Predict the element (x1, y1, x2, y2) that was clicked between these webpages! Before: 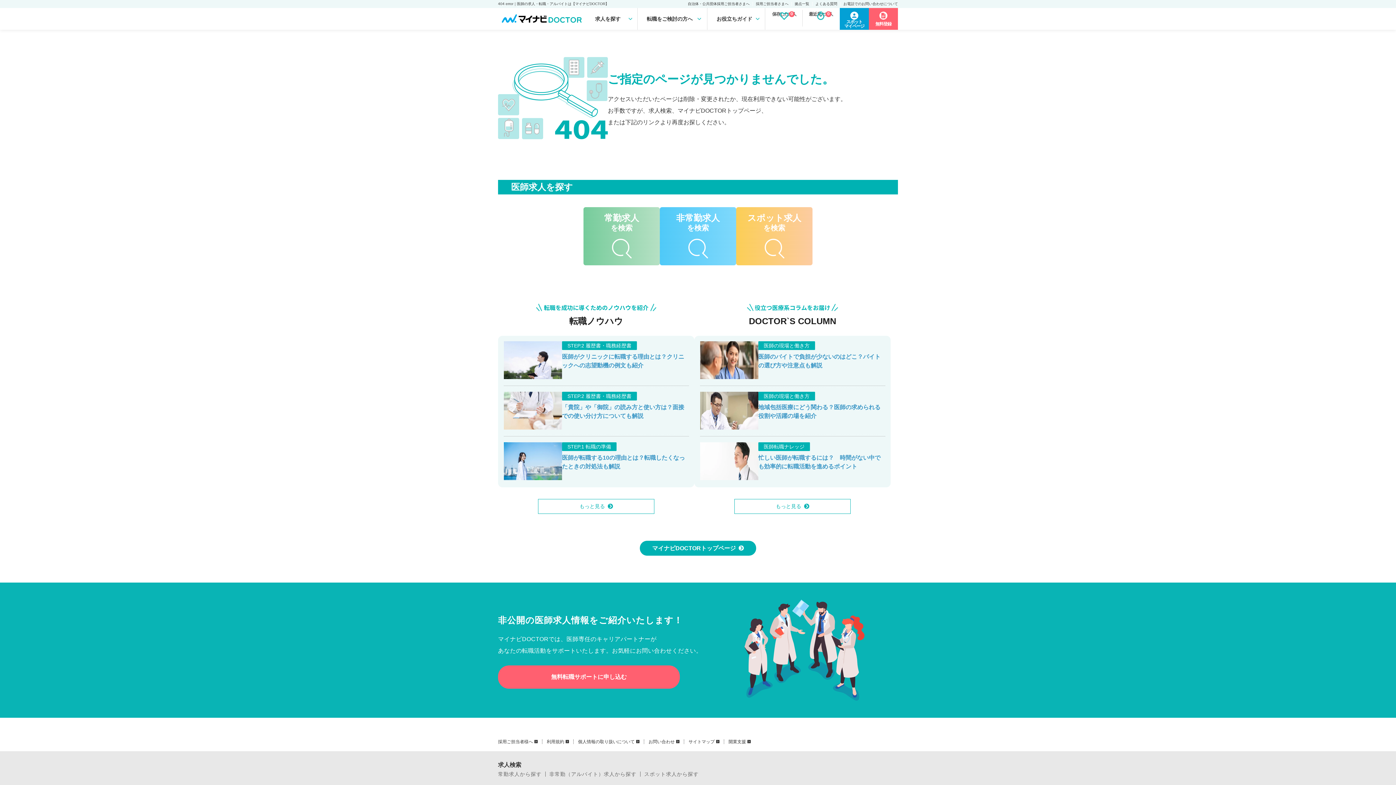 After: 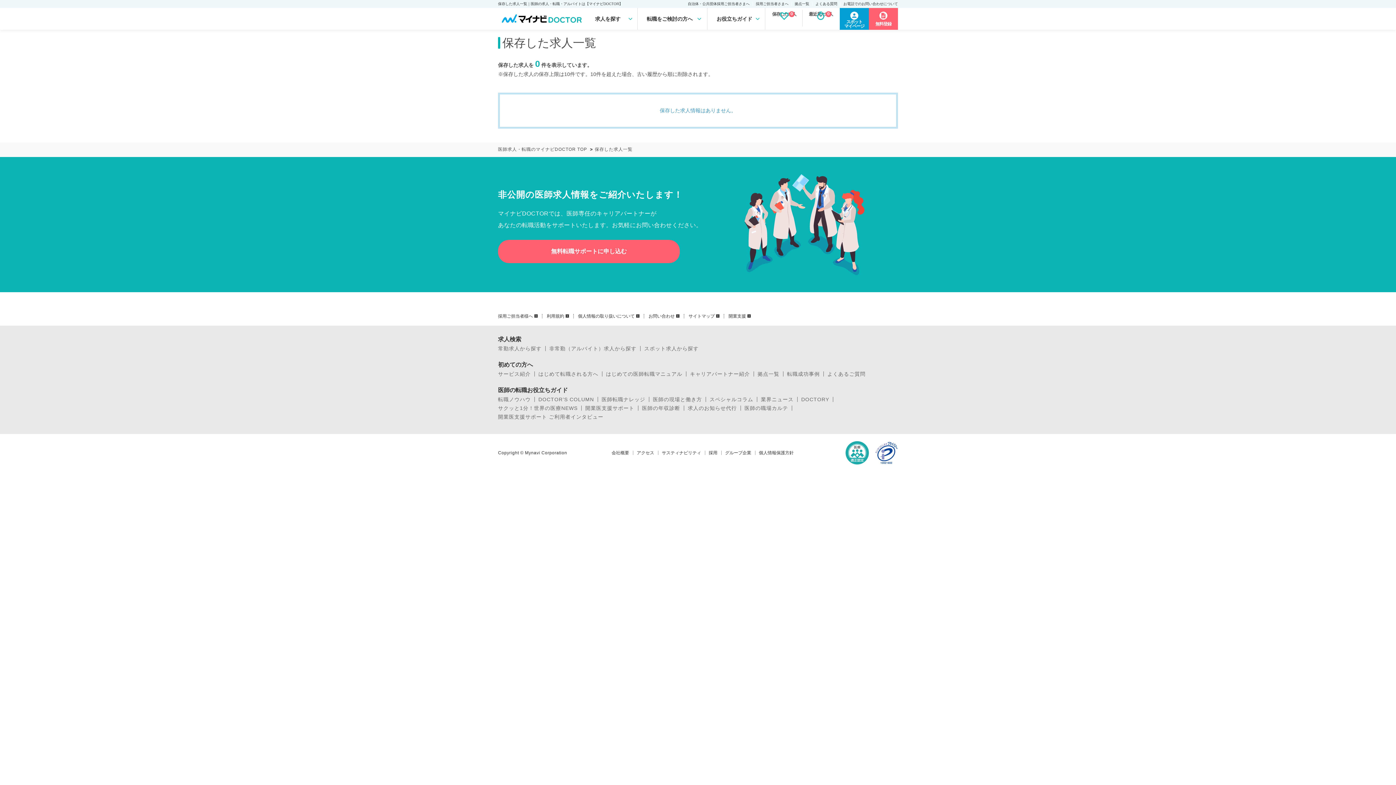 Action: label: 保存した求人
0 bbox: (766, 9, 802, 26)